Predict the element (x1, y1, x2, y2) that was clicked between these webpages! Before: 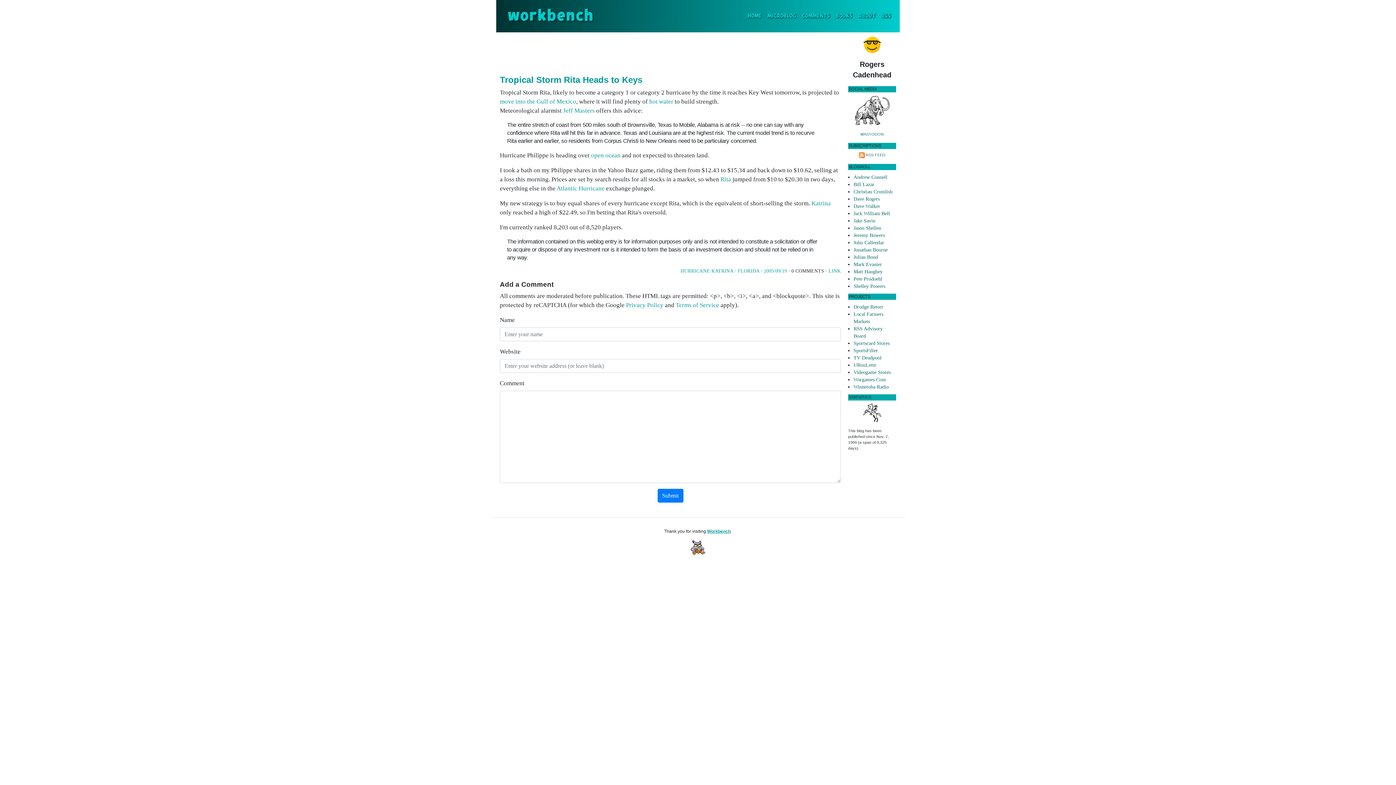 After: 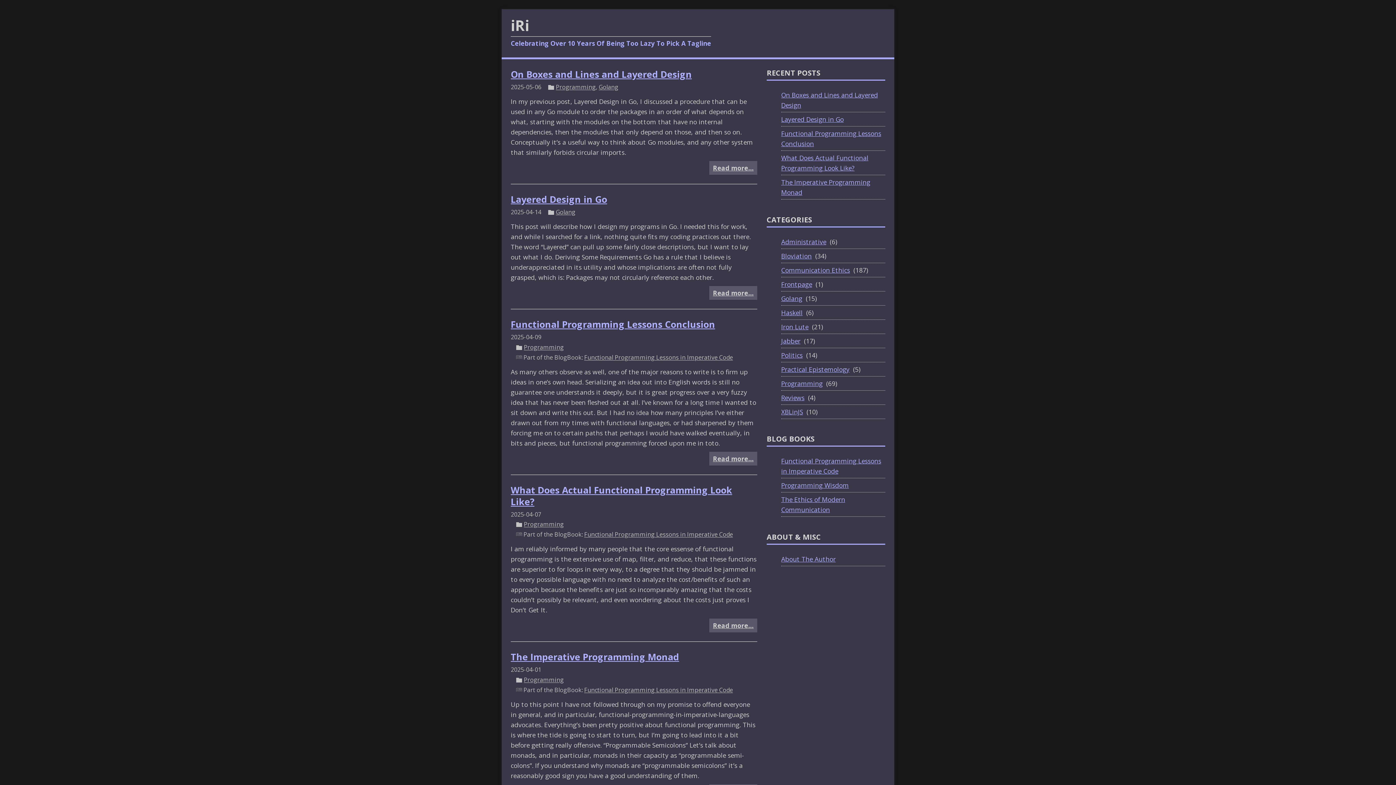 Action: bbox: (853, 232, 885, 238) label: Jeremy Bowers